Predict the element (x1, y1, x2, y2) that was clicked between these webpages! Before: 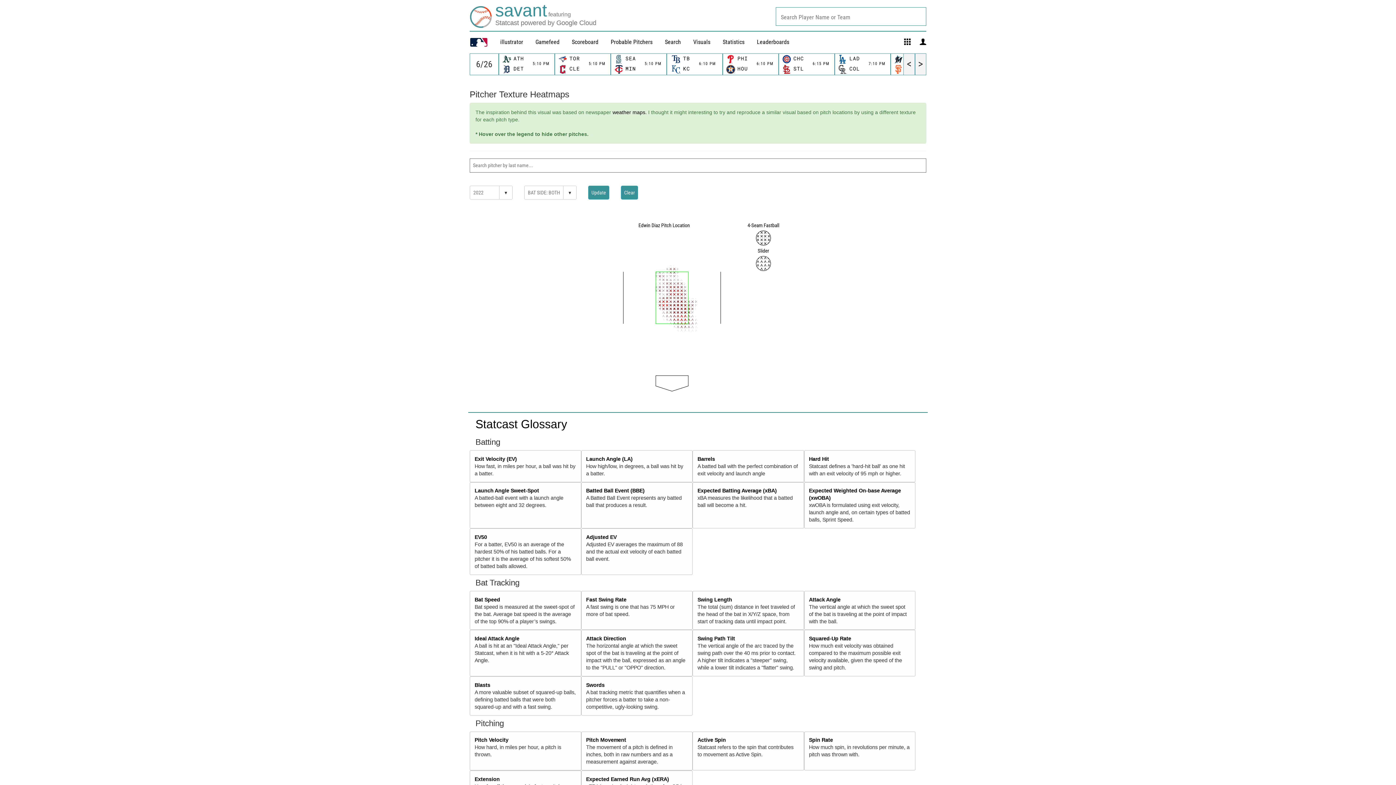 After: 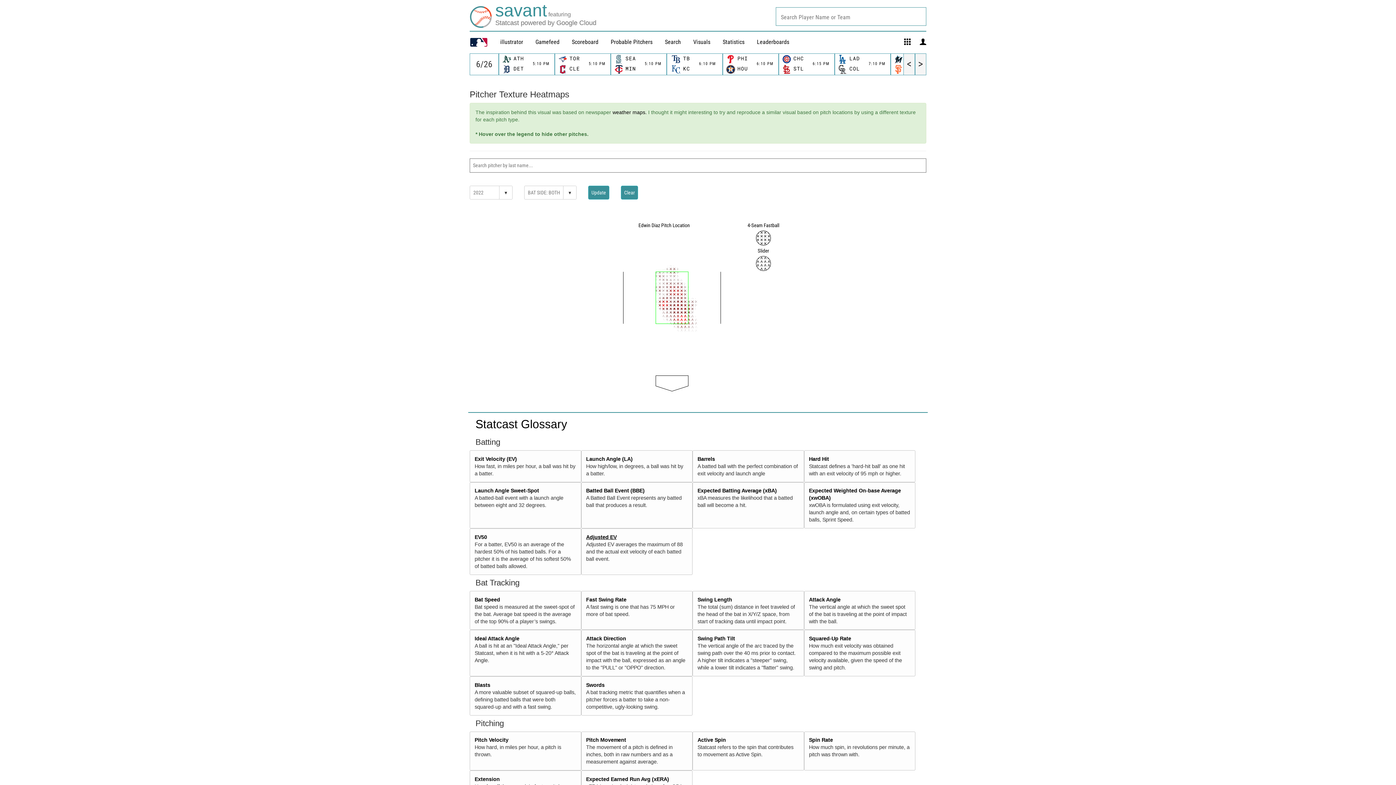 Action: bbox: (586, 534, 616, 540) label: Adjusted EV